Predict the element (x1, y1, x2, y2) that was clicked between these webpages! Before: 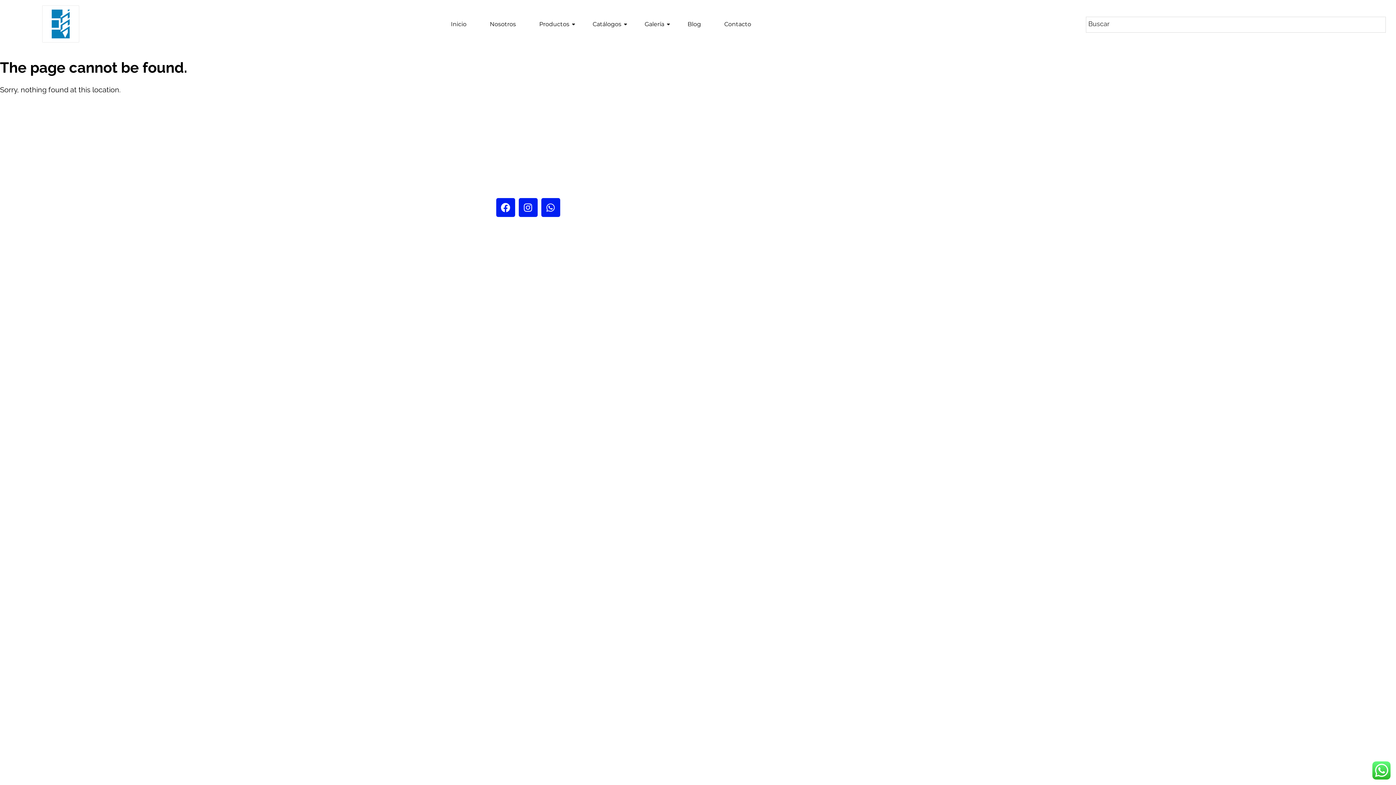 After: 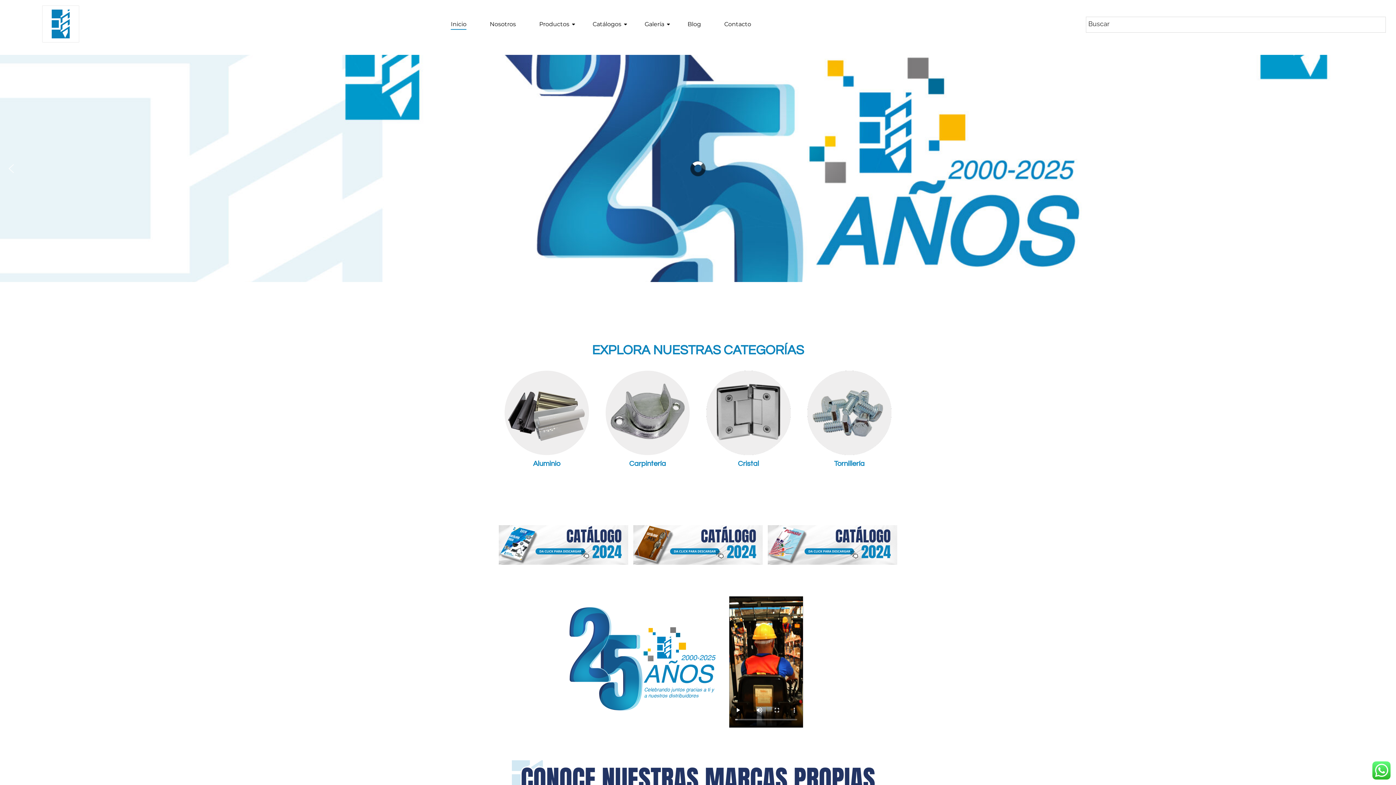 Action: bbox: (42, 5, 79, 42)